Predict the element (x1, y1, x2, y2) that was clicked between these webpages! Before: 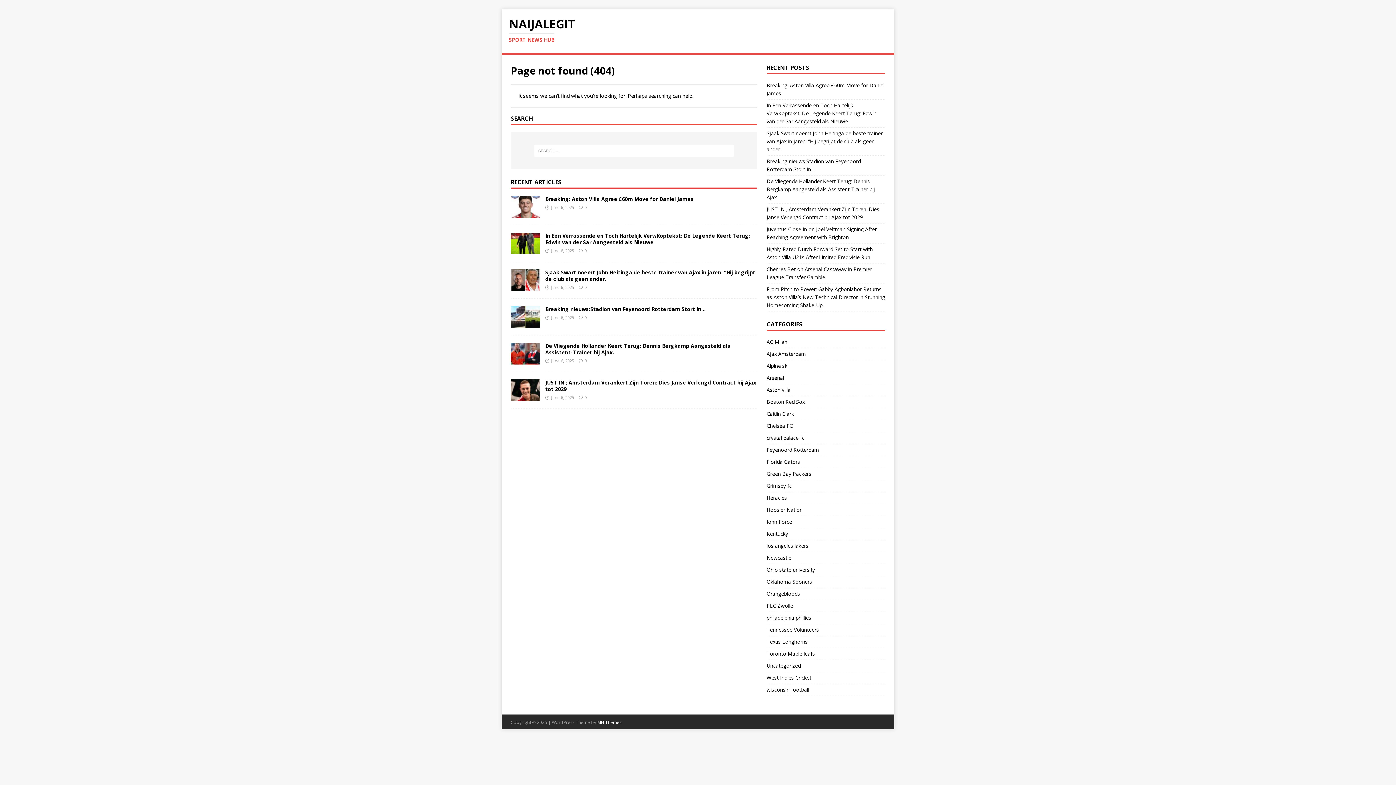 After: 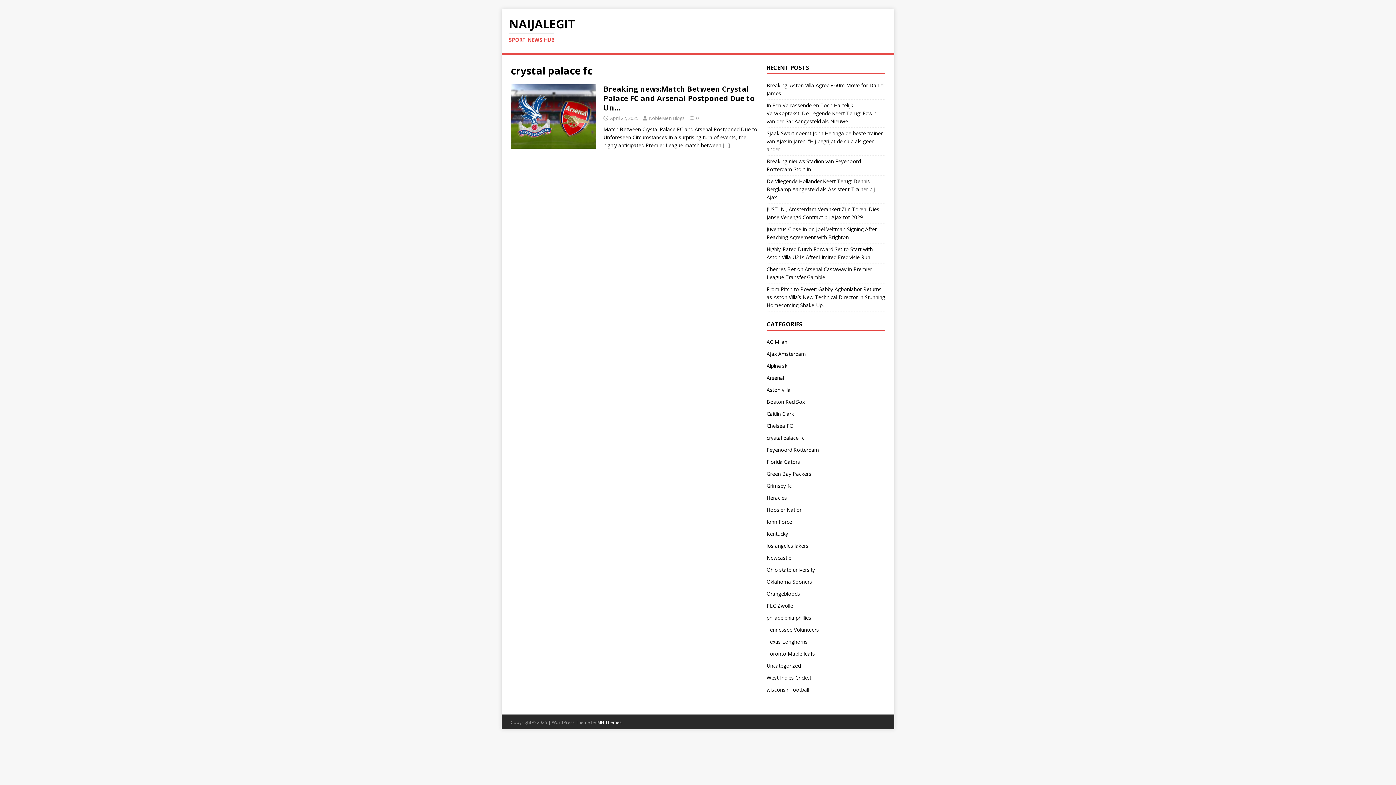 Action: label: crystal palace fc bbox: (766, 432, 885, 444)